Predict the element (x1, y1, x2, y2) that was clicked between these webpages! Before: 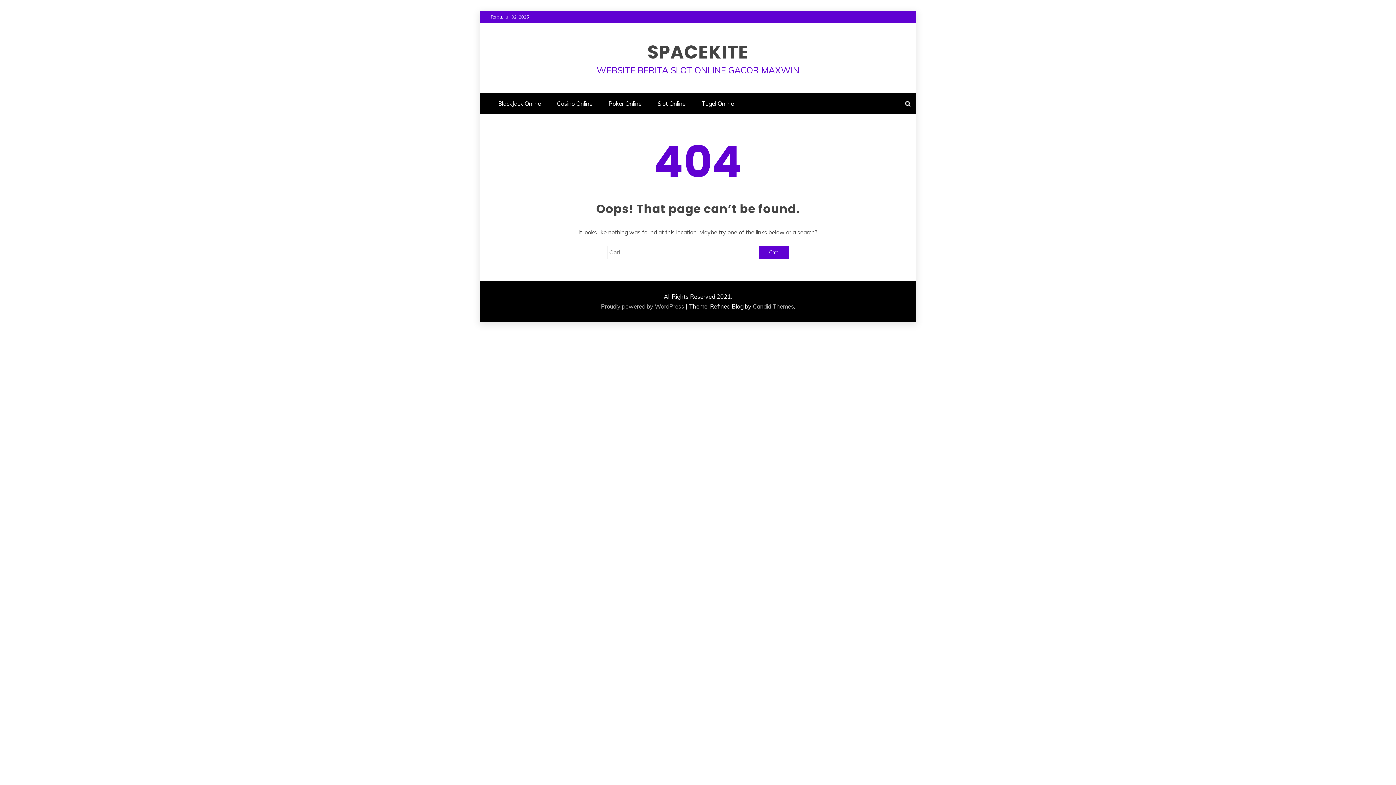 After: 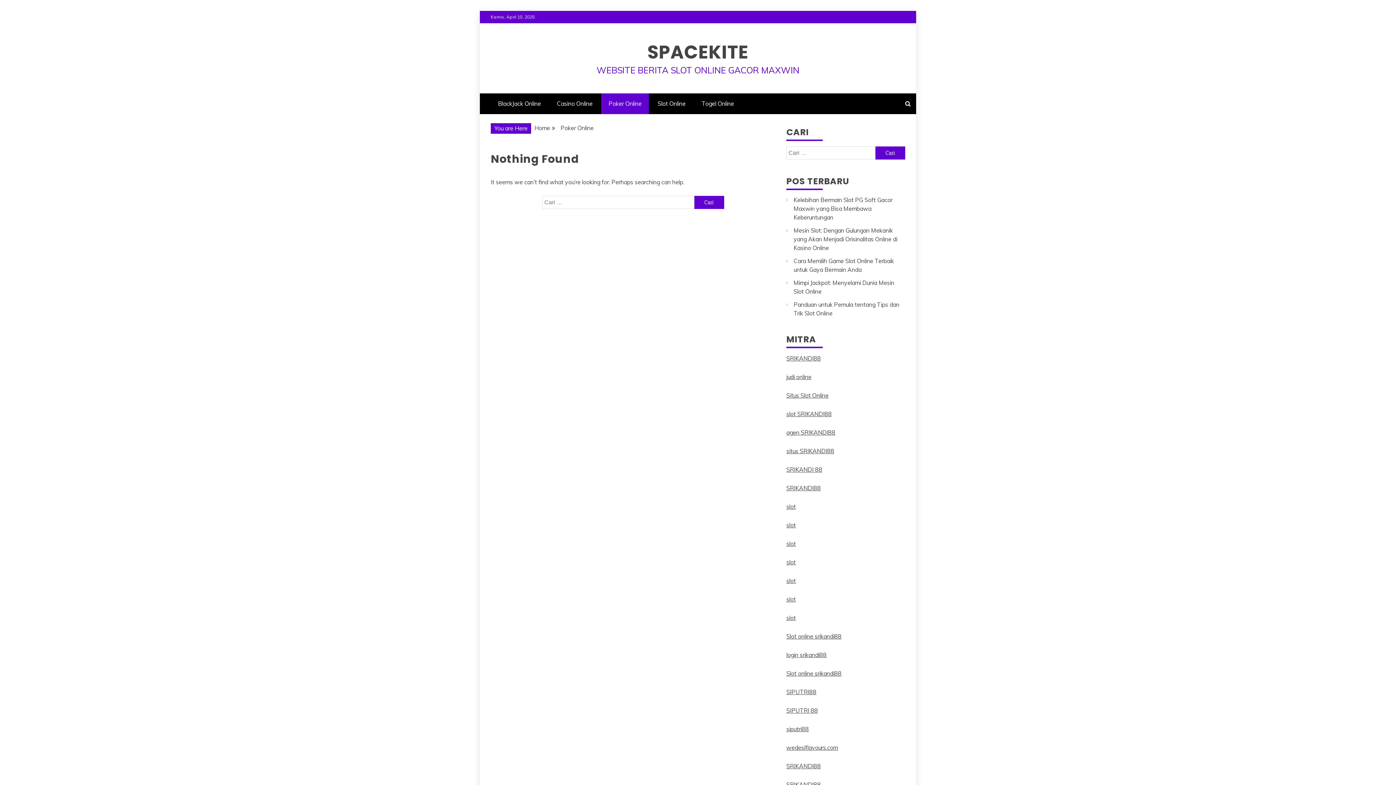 Action: bbox: (601, 93, 649, 114) label: Poker Online